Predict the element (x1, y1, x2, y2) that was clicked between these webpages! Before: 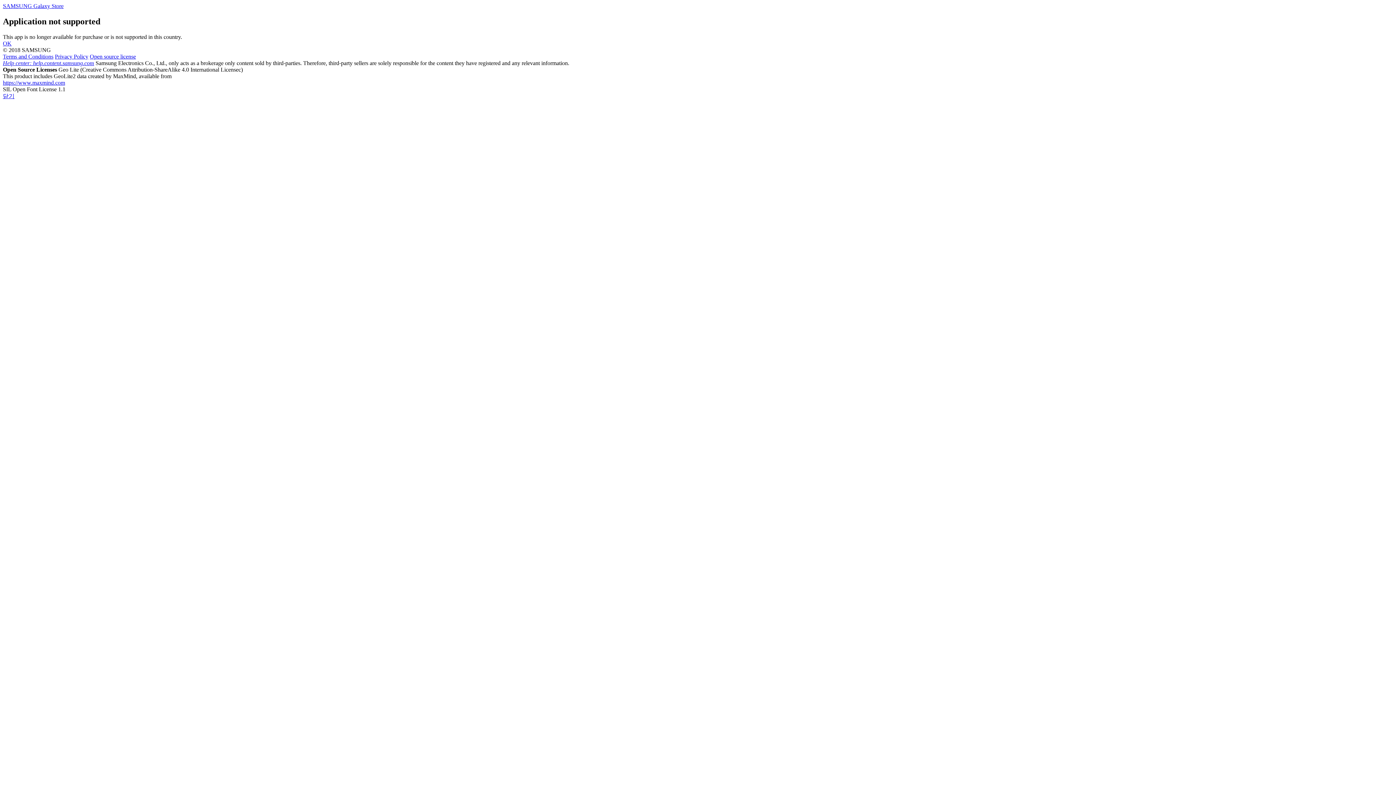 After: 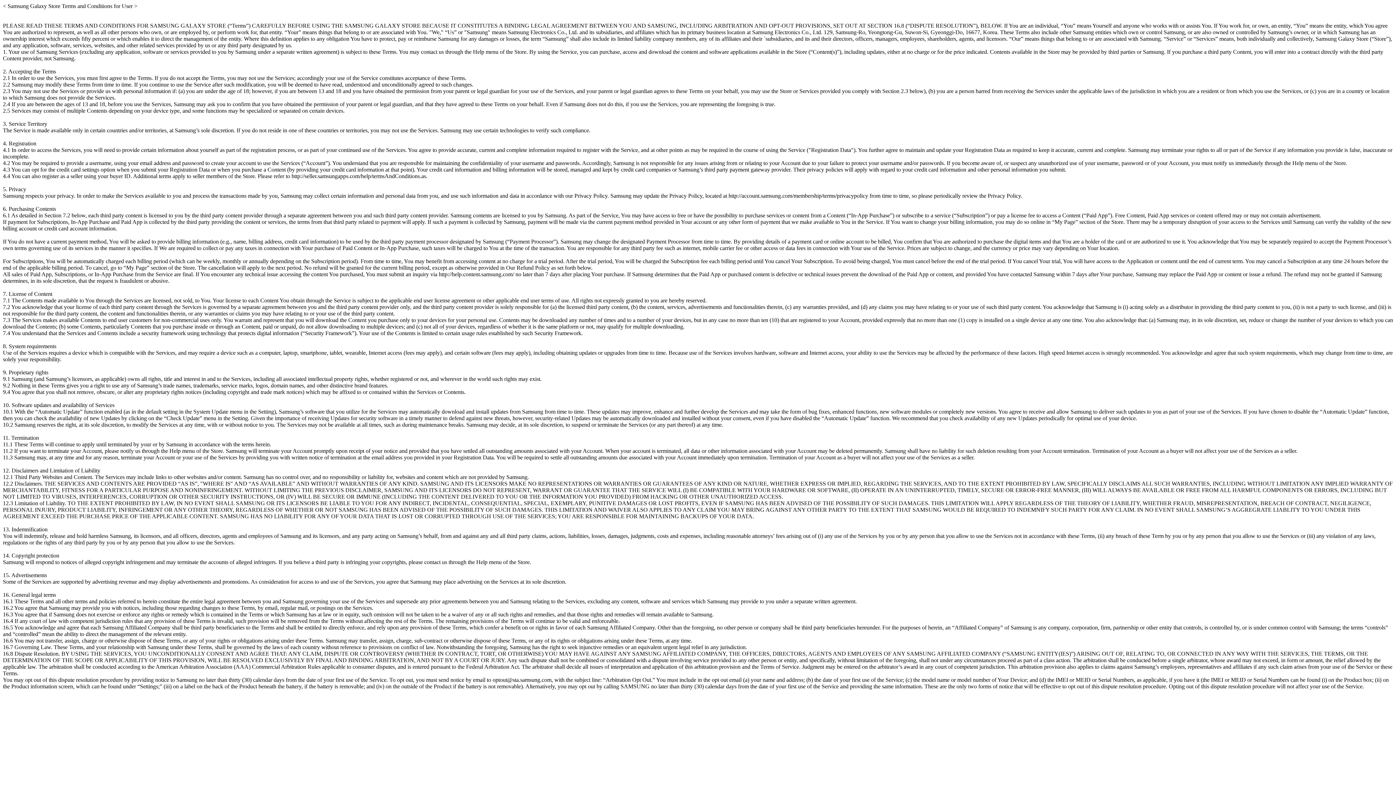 Action: label: Terms and Conditions bbox: (2, 53, 53, 59)